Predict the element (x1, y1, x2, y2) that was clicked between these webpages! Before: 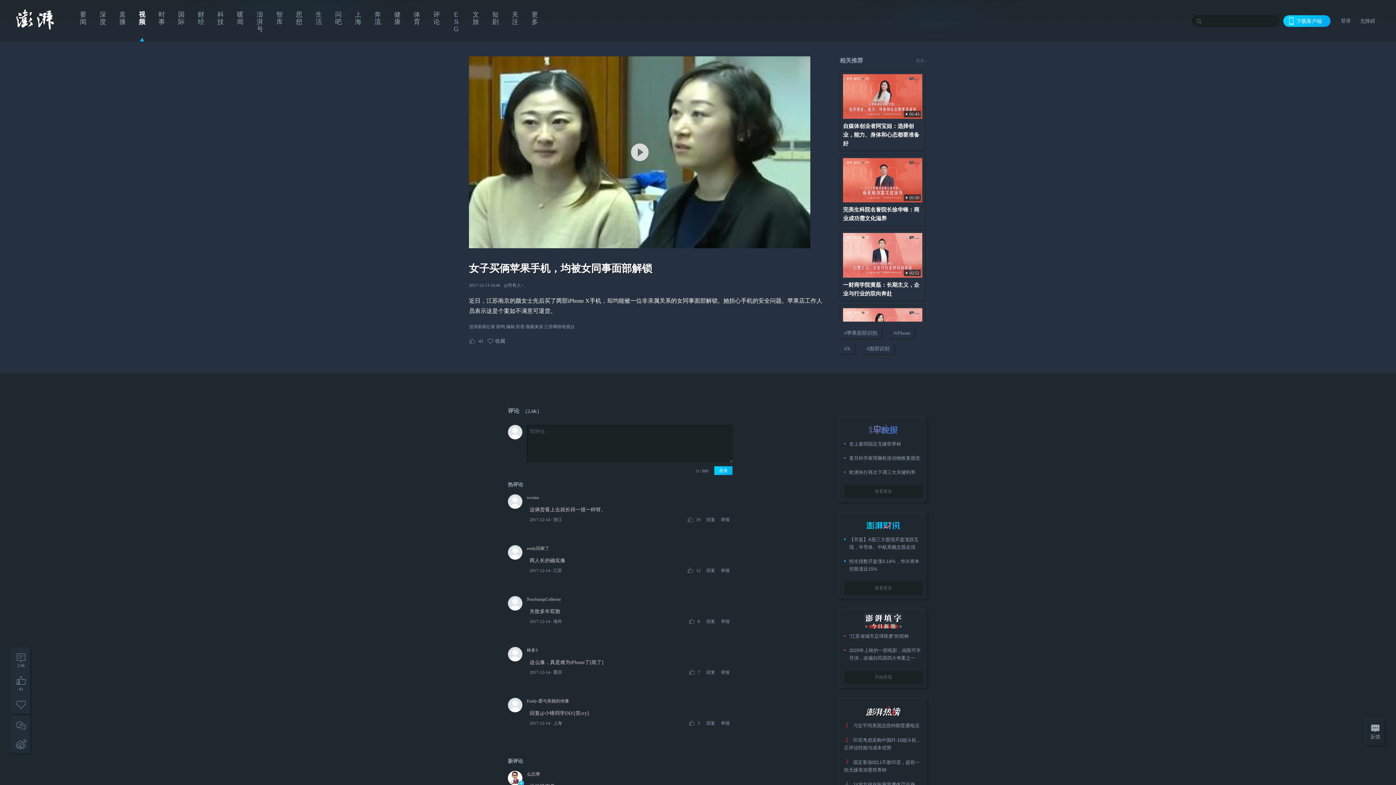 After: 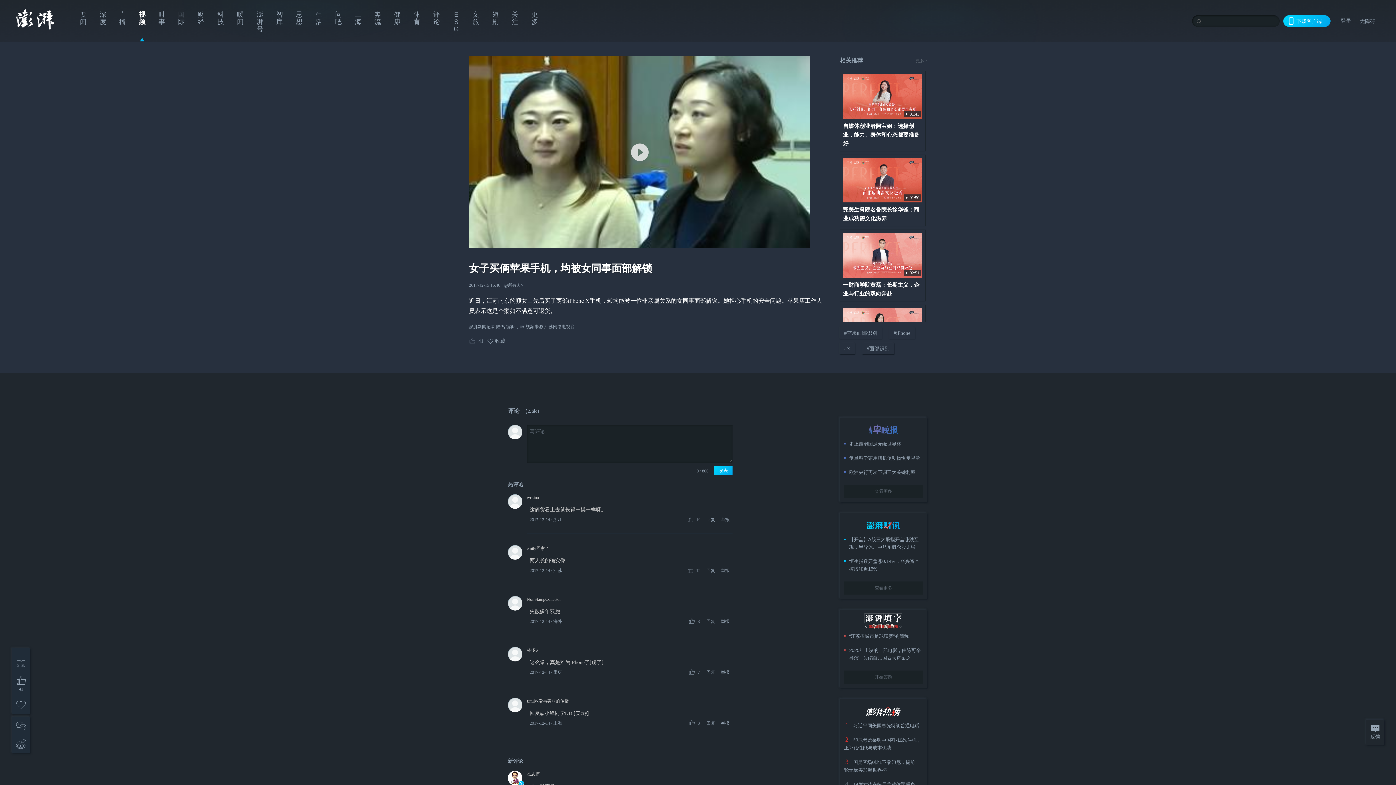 Action: bbox: (889, 327, 914, 338) label: #iPhone